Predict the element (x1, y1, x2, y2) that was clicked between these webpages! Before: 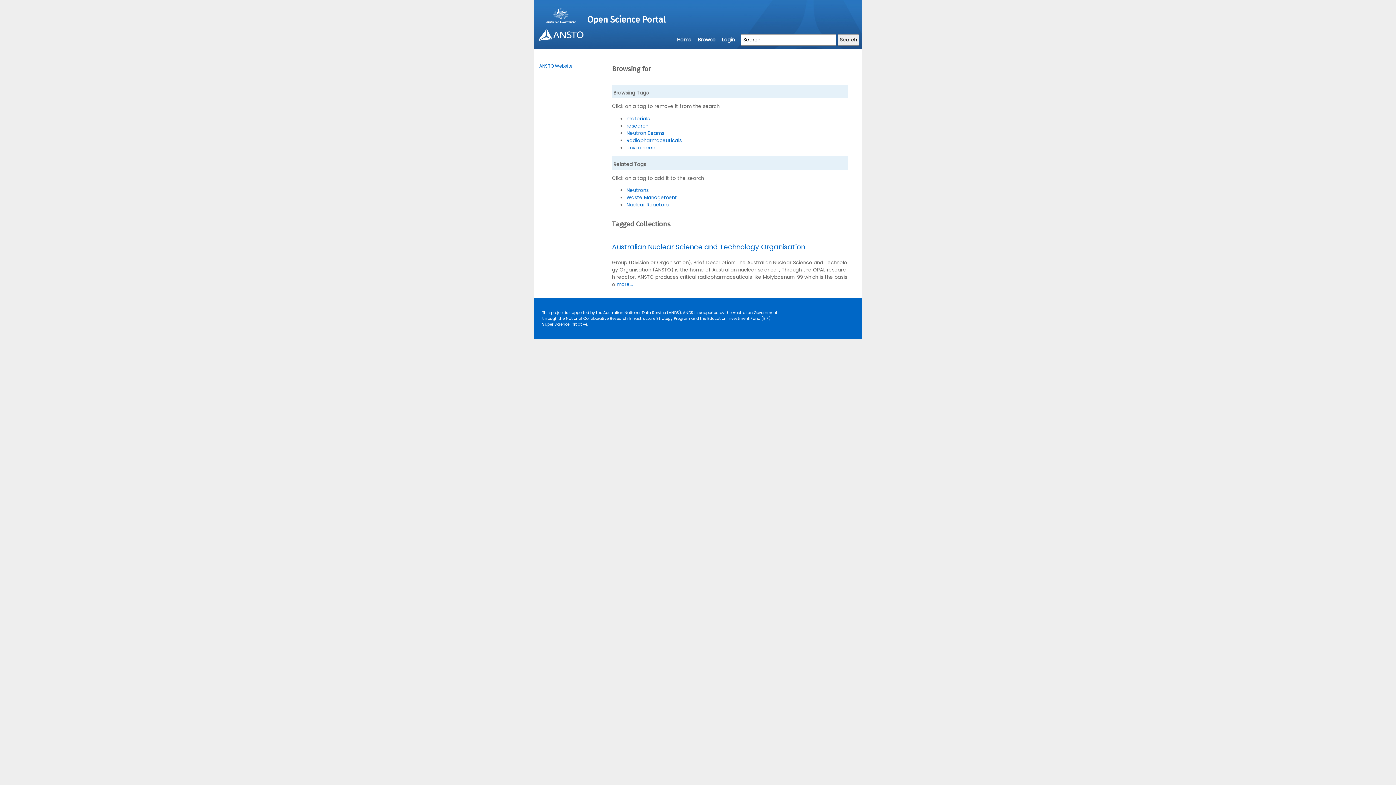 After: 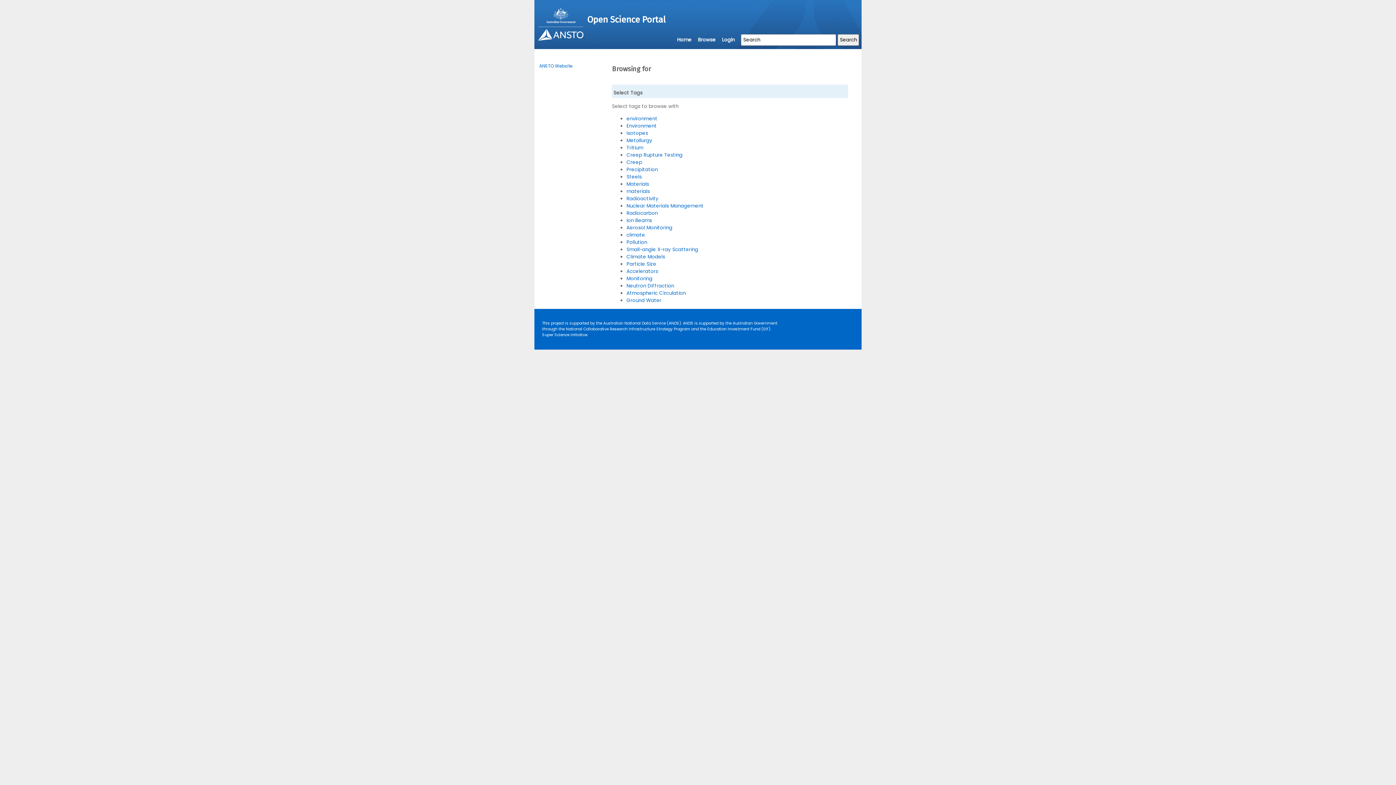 Action: label: Browse bbox: (698, 36, 715, 43)